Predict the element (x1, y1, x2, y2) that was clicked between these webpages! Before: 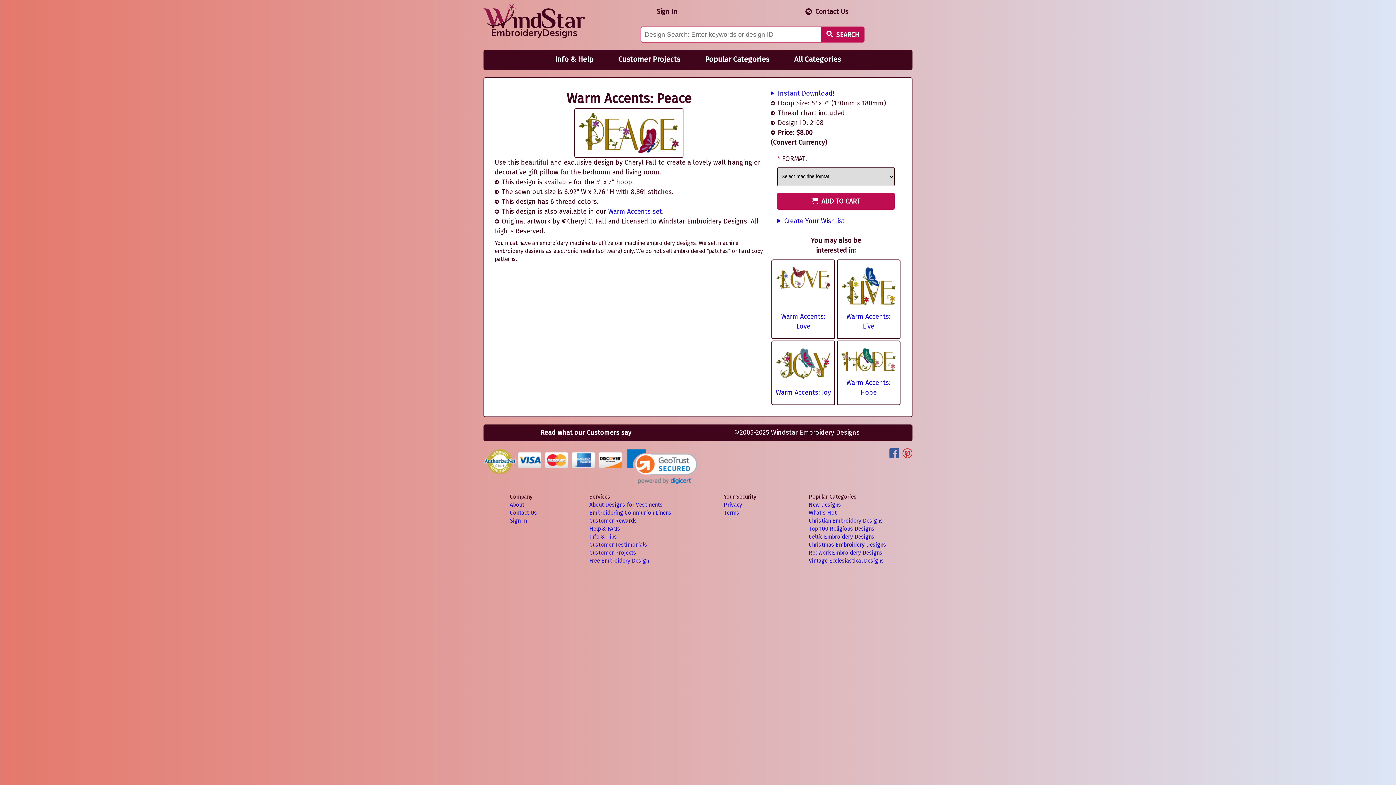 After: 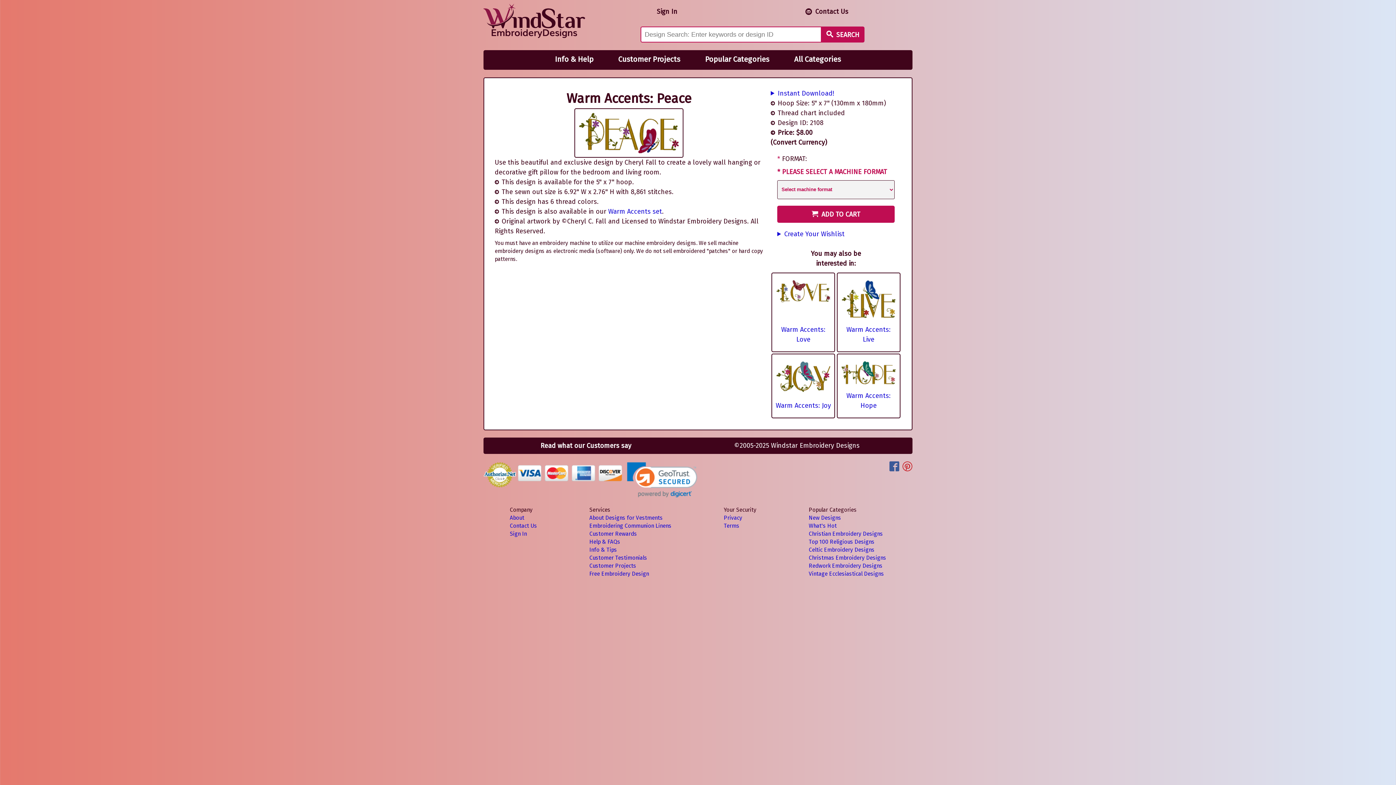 Action: label: ADD TO CART bbox: (777, 192, 894, 209)